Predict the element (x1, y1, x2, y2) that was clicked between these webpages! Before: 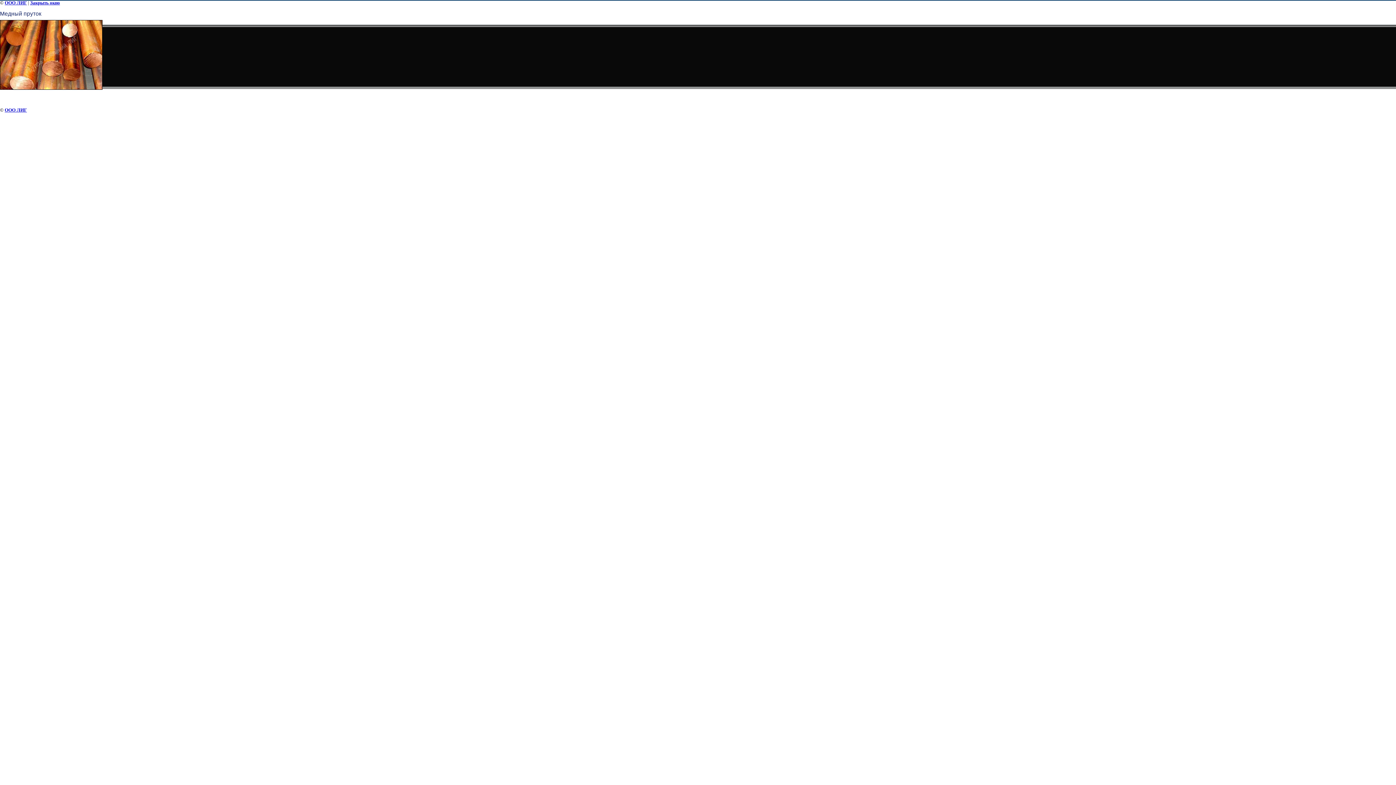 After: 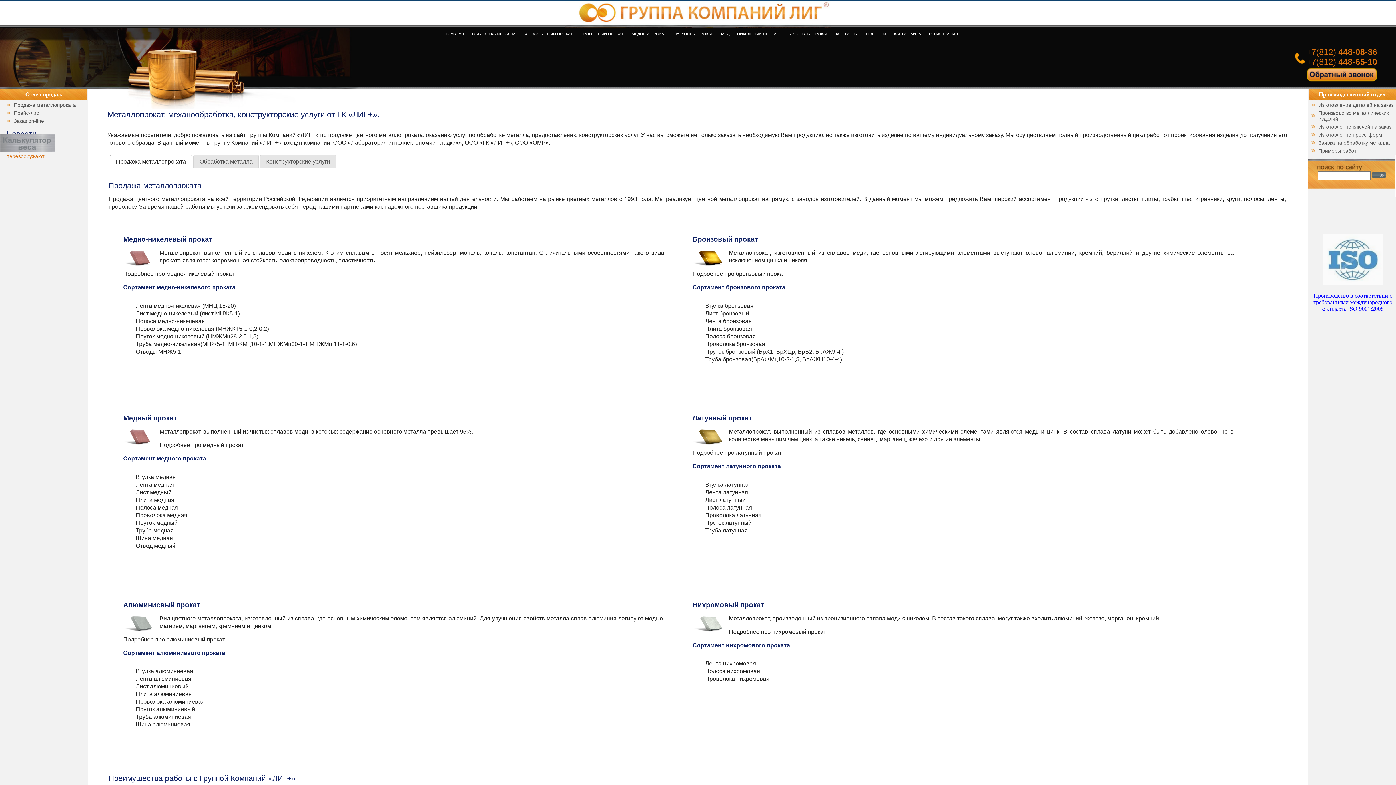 Action: label: ООО ЛИГ bbox: (4, 107, 26, 112)